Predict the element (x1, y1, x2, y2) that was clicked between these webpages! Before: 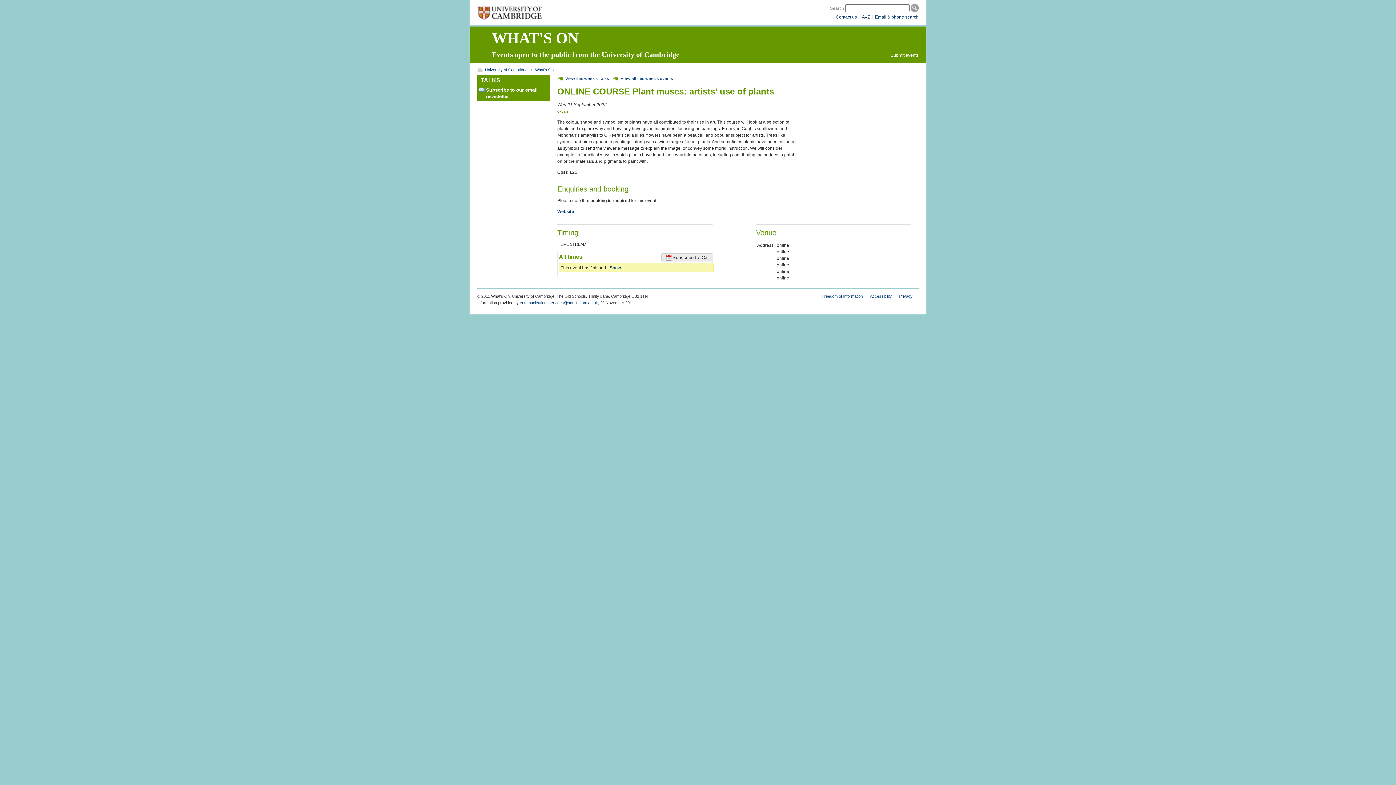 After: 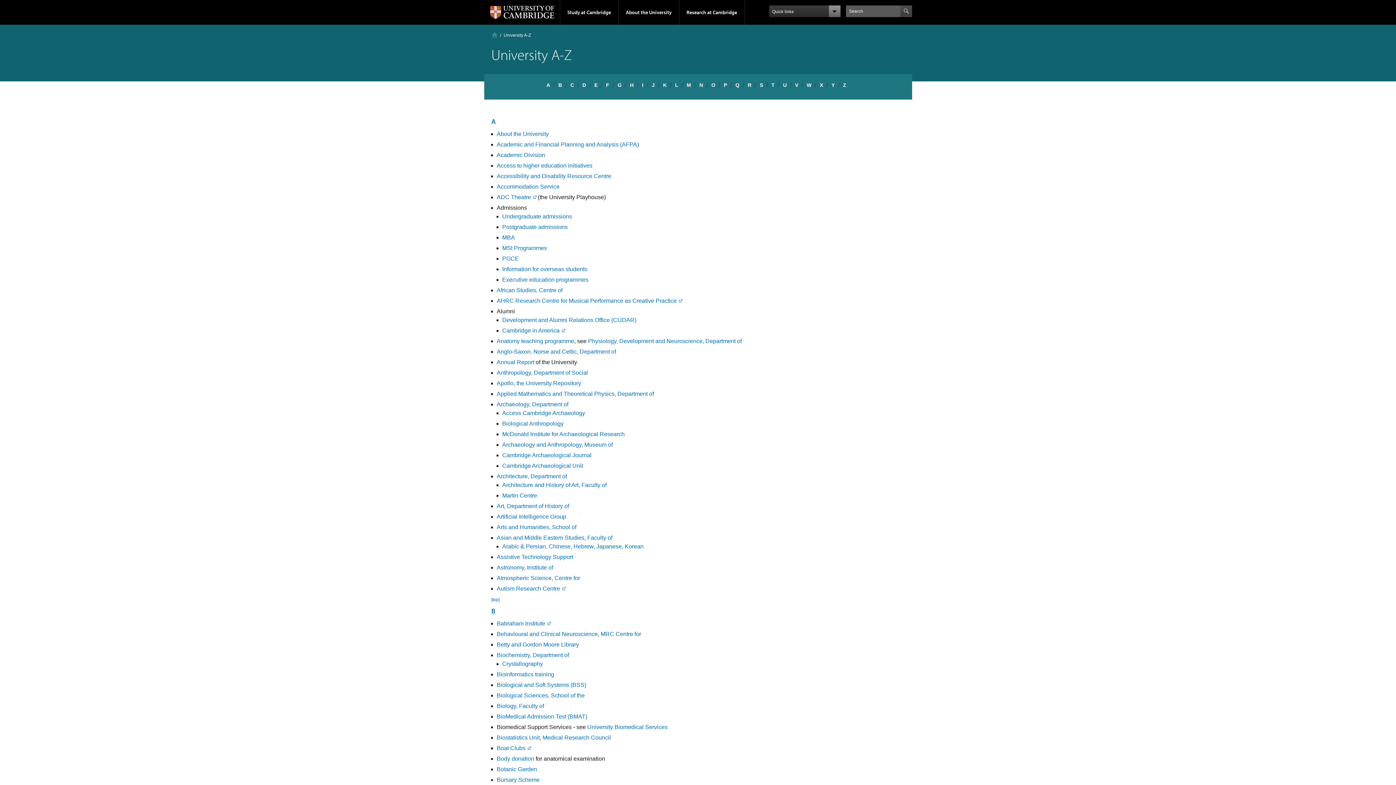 Action: bbox: (862, 14, 870, 19) label: A–Z